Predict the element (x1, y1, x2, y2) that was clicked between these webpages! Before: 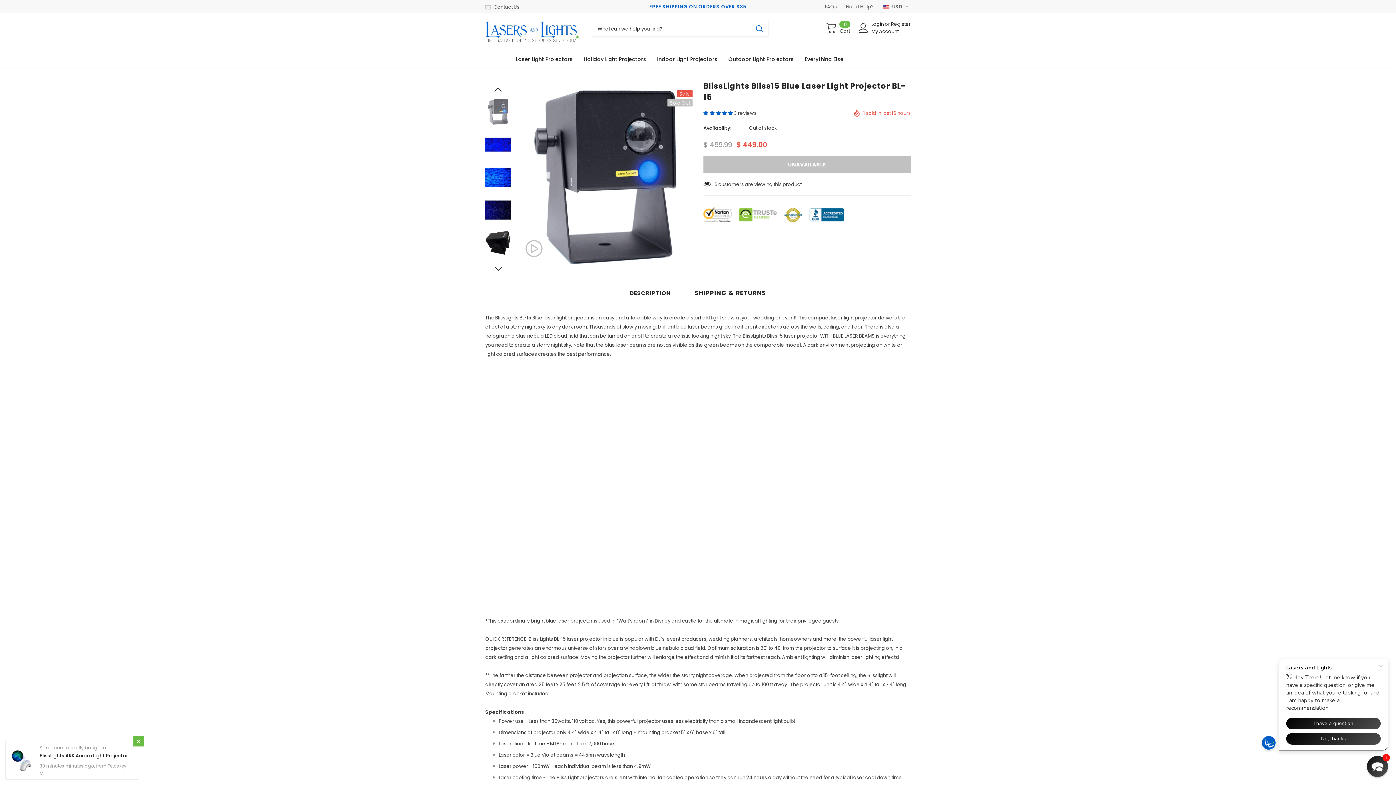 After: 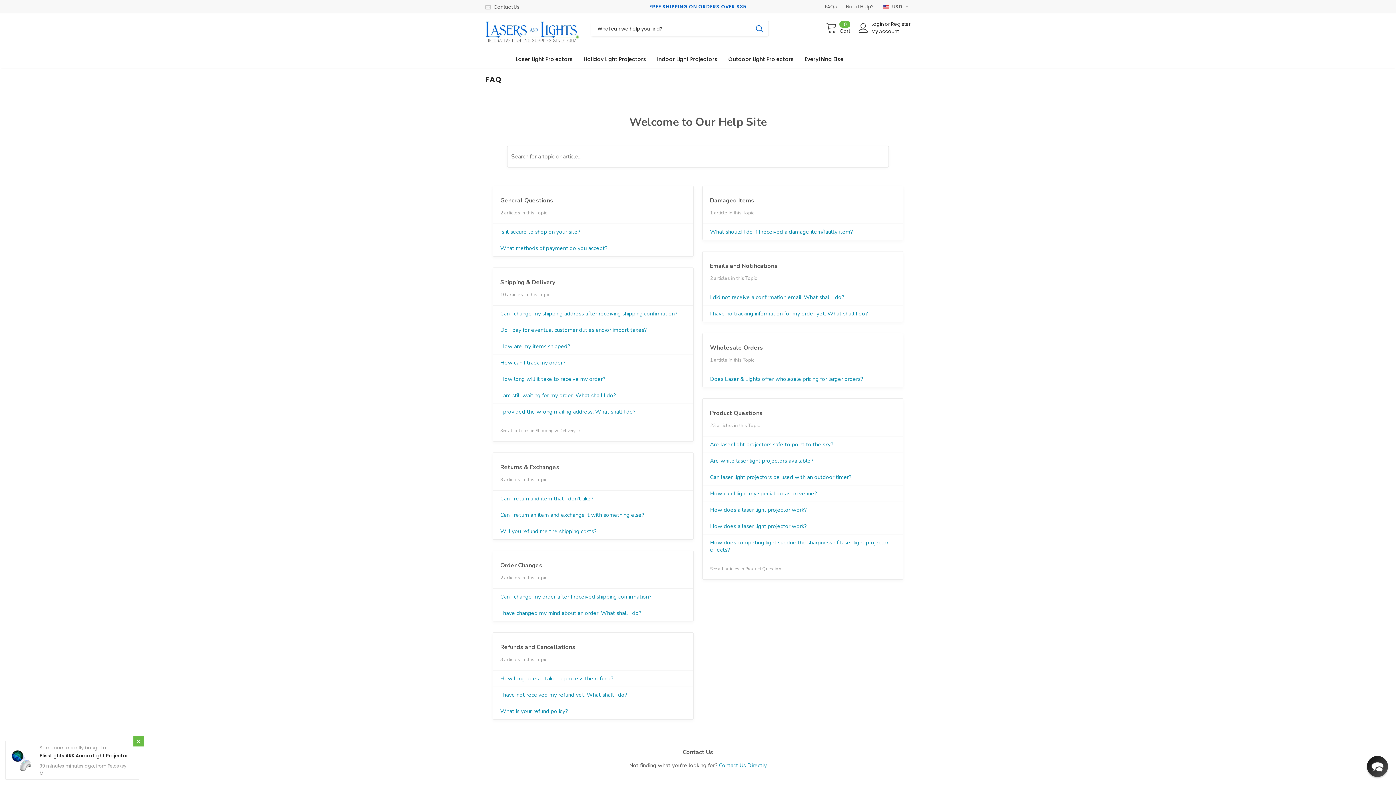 Action: bbox: (825, 3, 837, 10) label: FAQs